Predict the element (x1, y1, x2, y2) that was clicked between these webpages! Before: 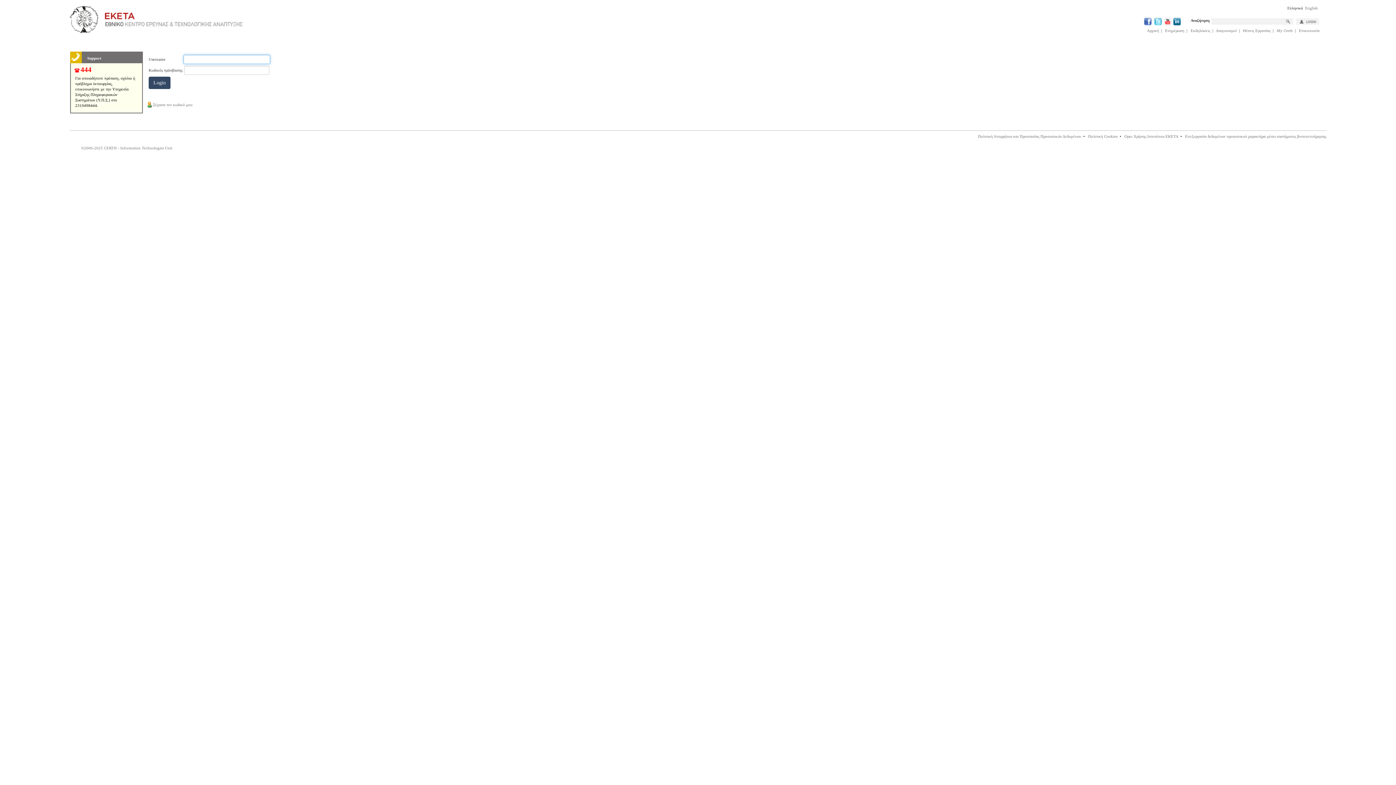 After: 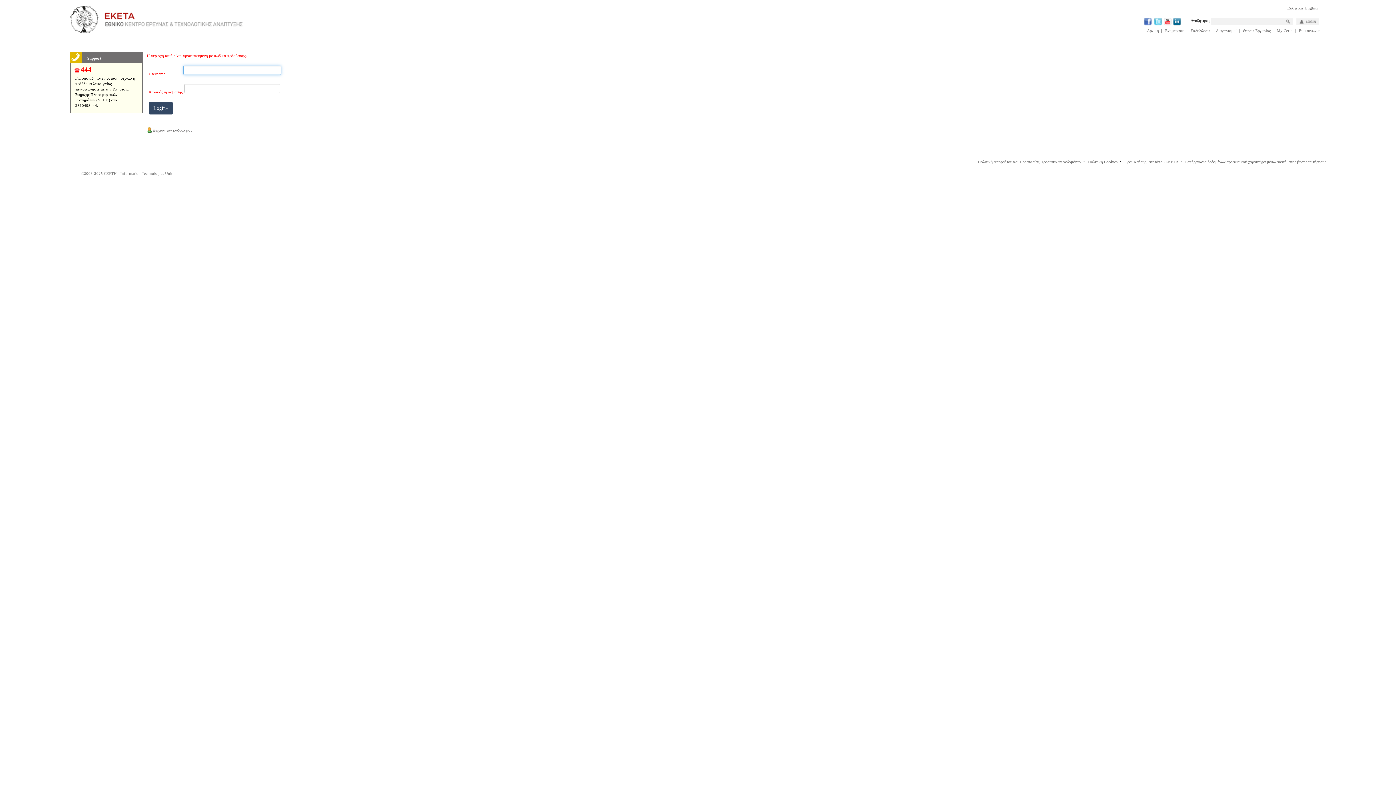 Action: label: My Certh bbox: (1277, 28, 1293, 32)